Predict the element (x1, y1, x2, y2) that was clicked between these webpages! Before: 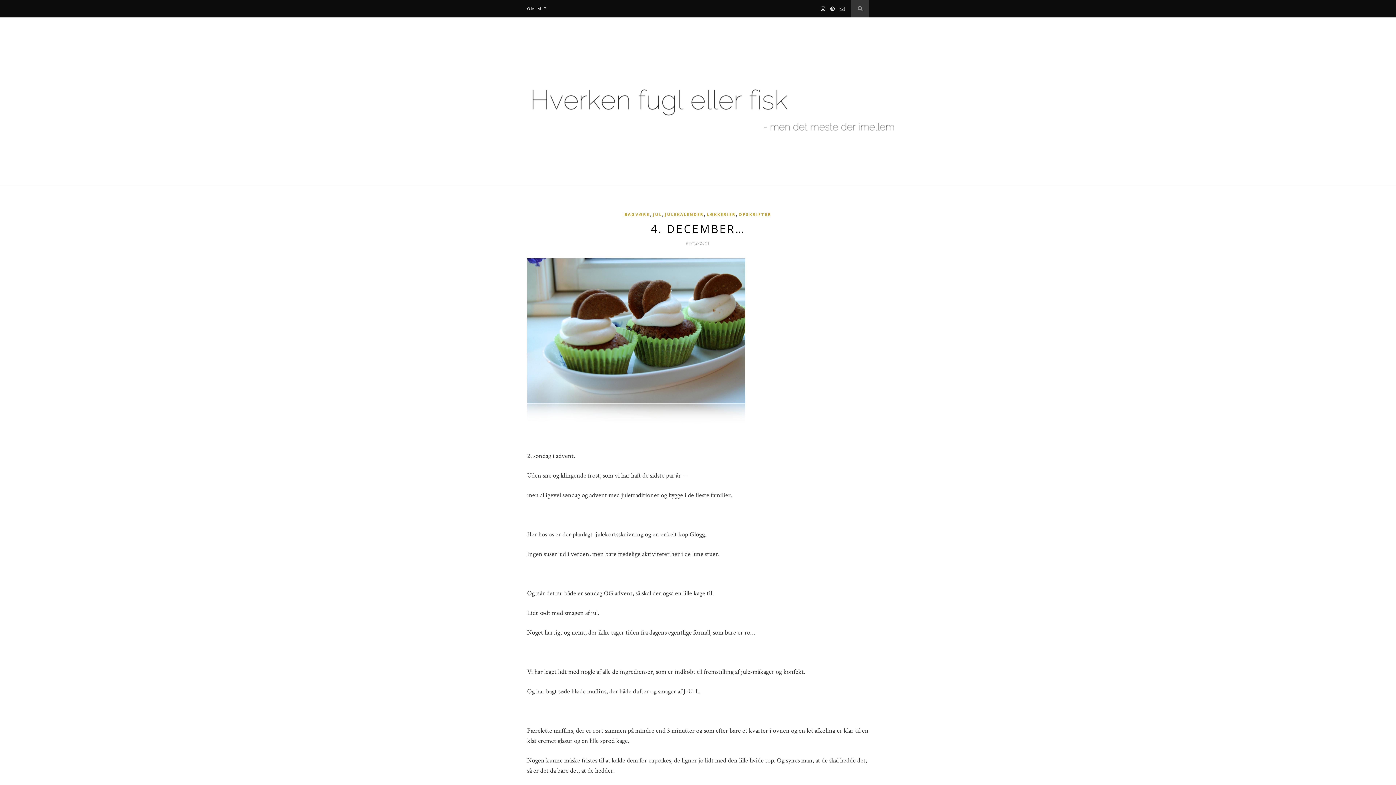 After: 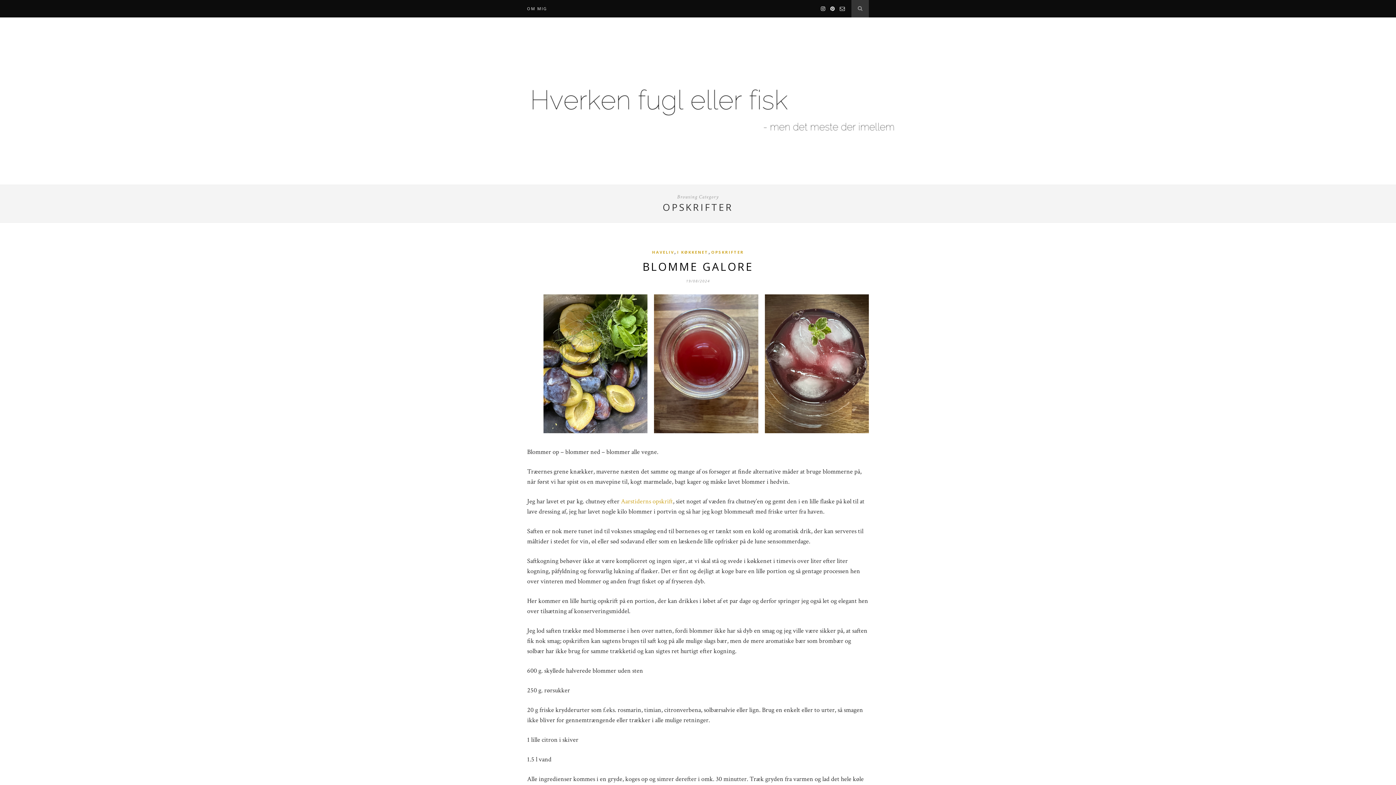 Action: bbox: (738, 211, 771, 217) label: OPSKRIFTER